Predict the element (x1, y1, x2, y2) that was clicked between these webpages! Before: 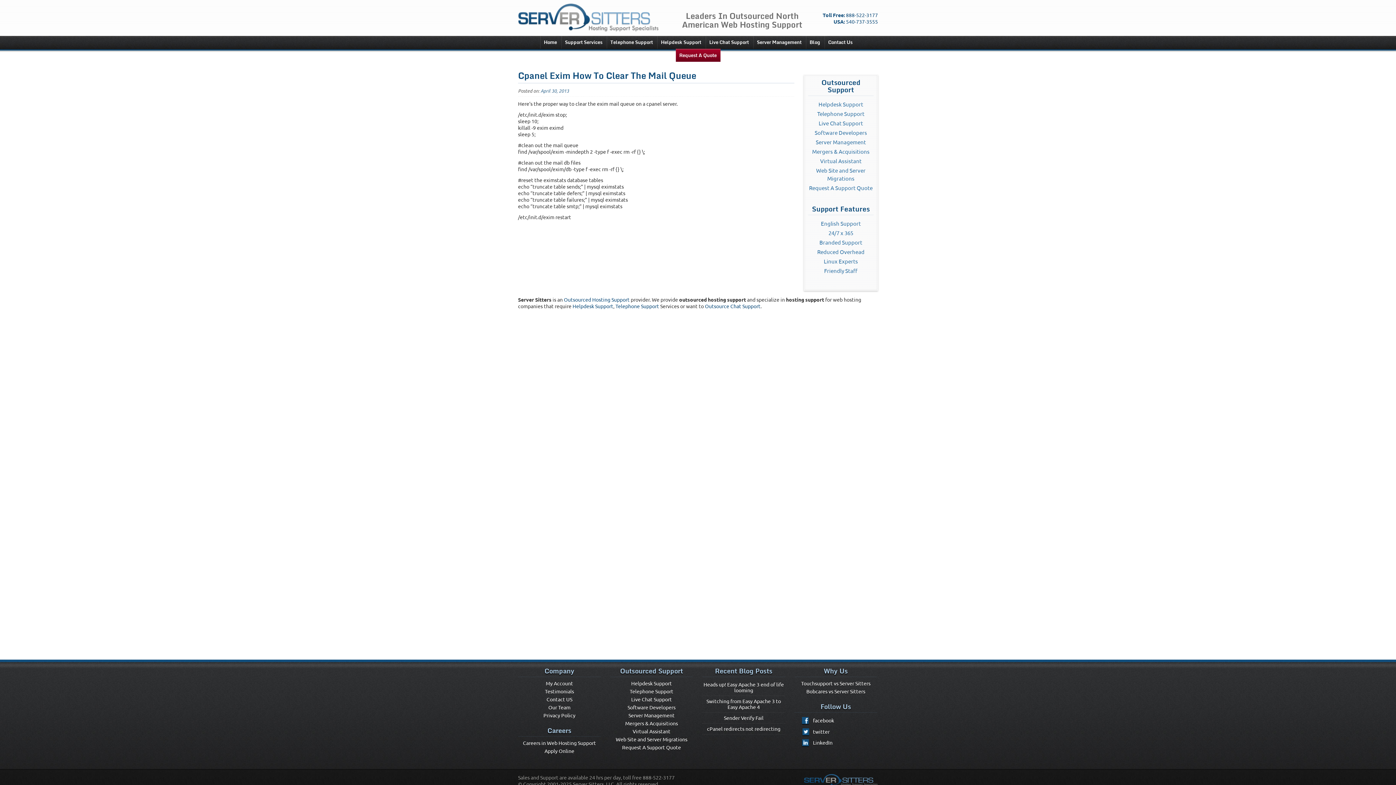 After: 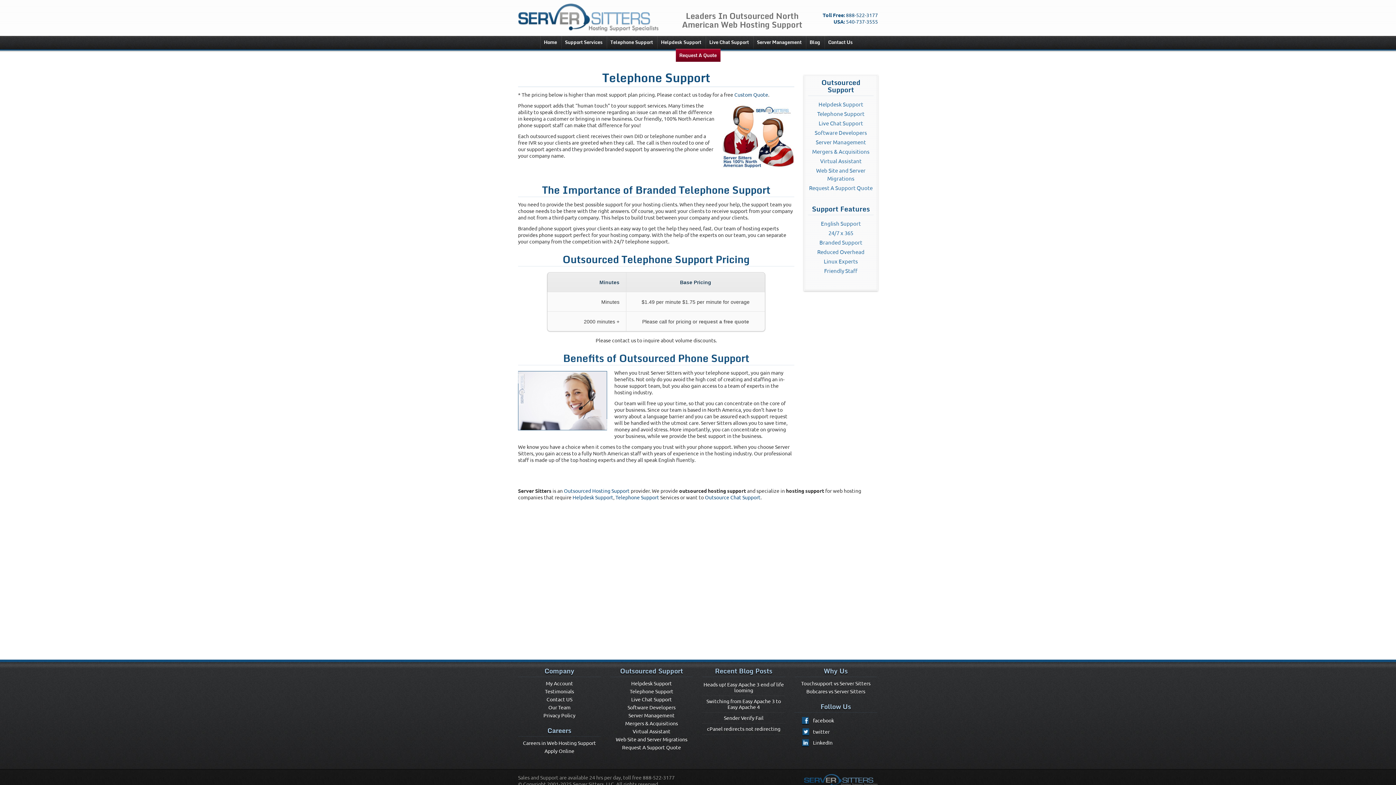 Action: bbox: (629, 688, 673, 694) label: Telephone Support